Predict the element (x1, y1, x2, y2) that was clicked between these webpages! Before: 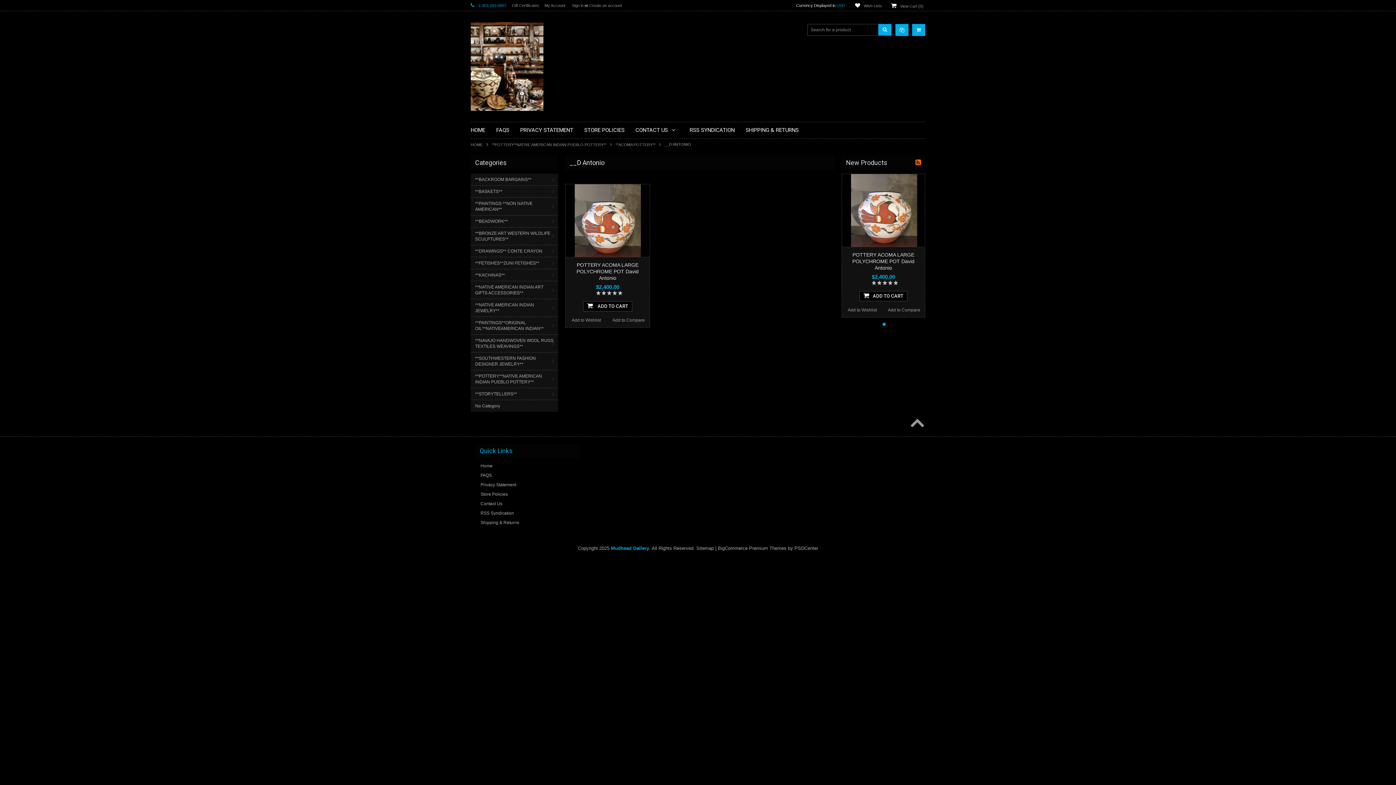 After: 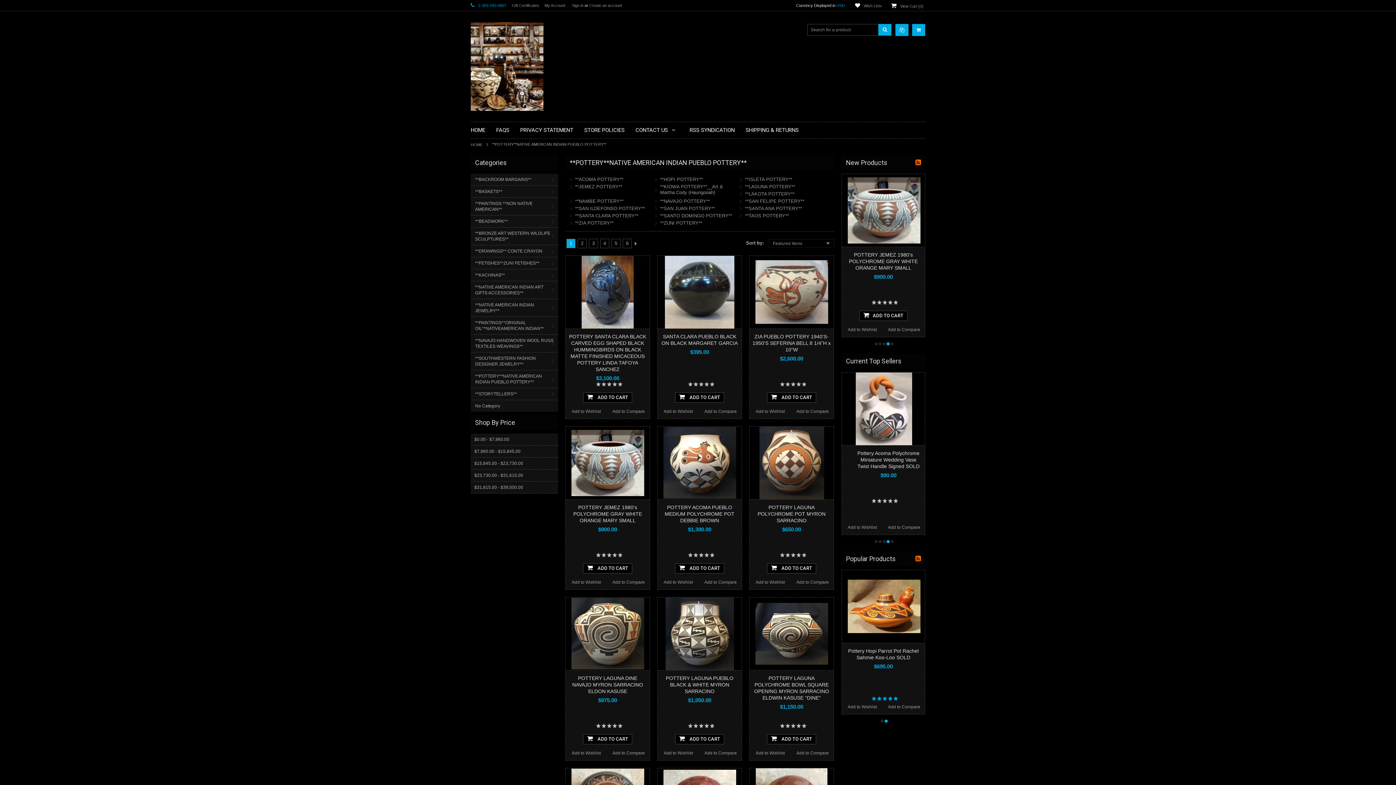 Action: label: **POTTERY**NATIVE AMERICAN INDIAN PUEBLO POTTERY** bbox: (492, 138, 615, 150)